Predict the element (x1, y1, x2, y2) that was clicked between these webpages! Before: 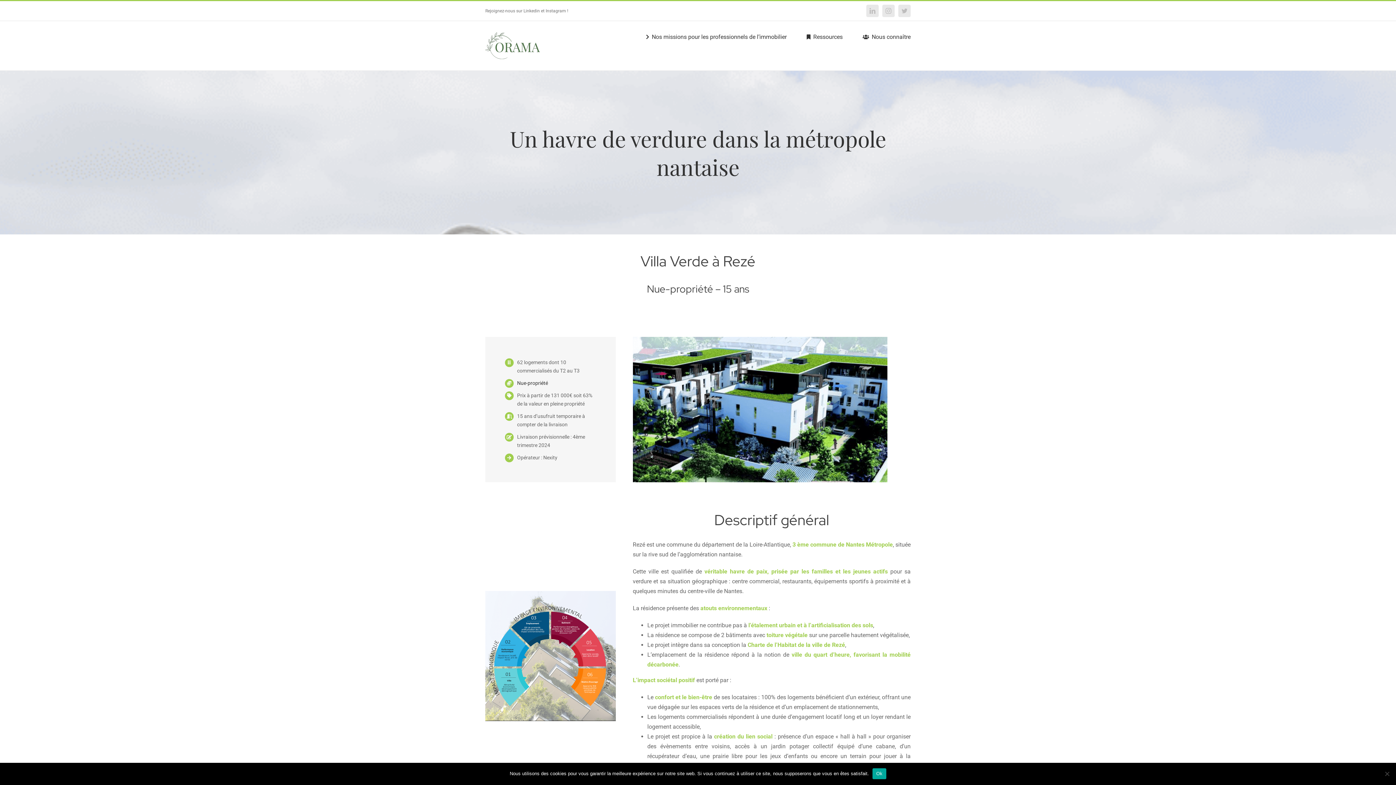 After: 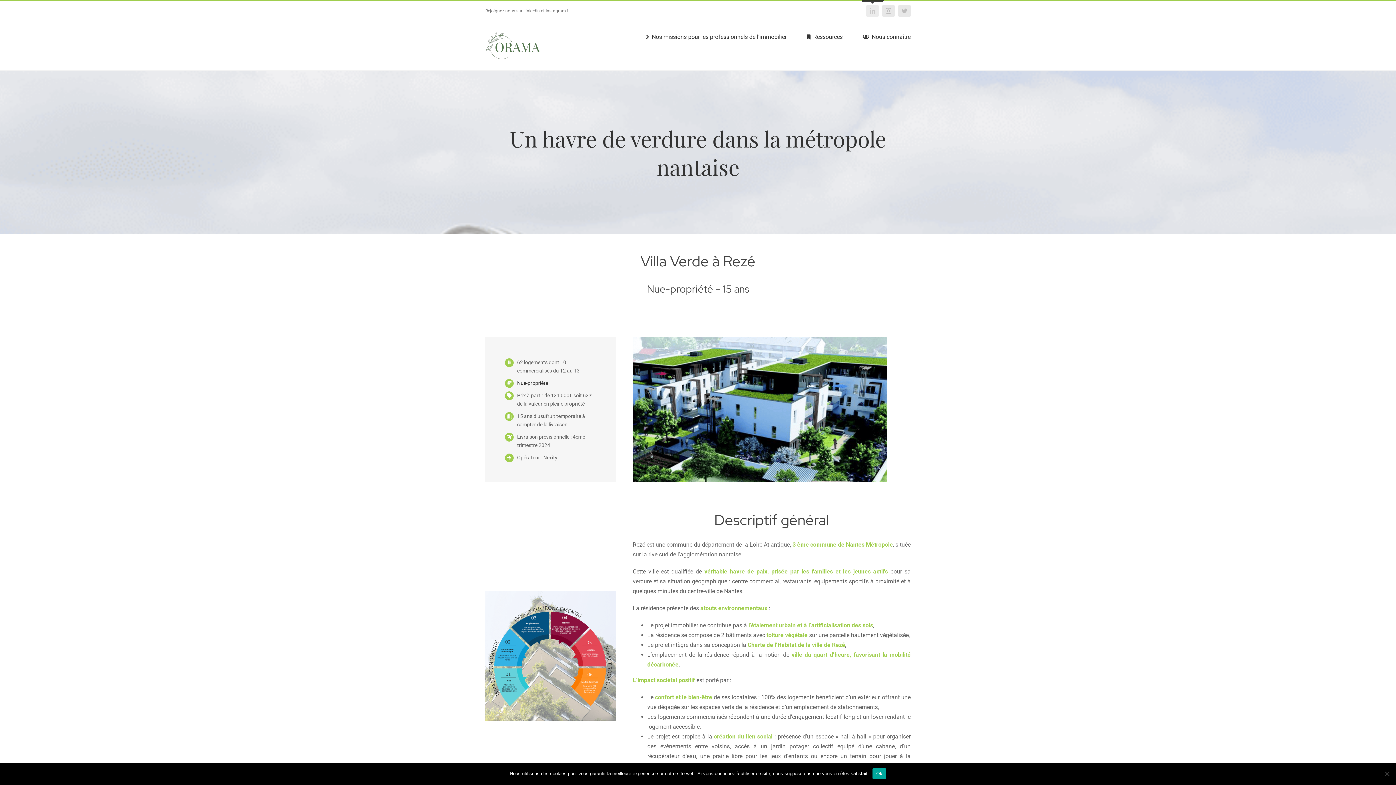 Action: bbox: (866, 4, 878, 17) label: LinkedIn